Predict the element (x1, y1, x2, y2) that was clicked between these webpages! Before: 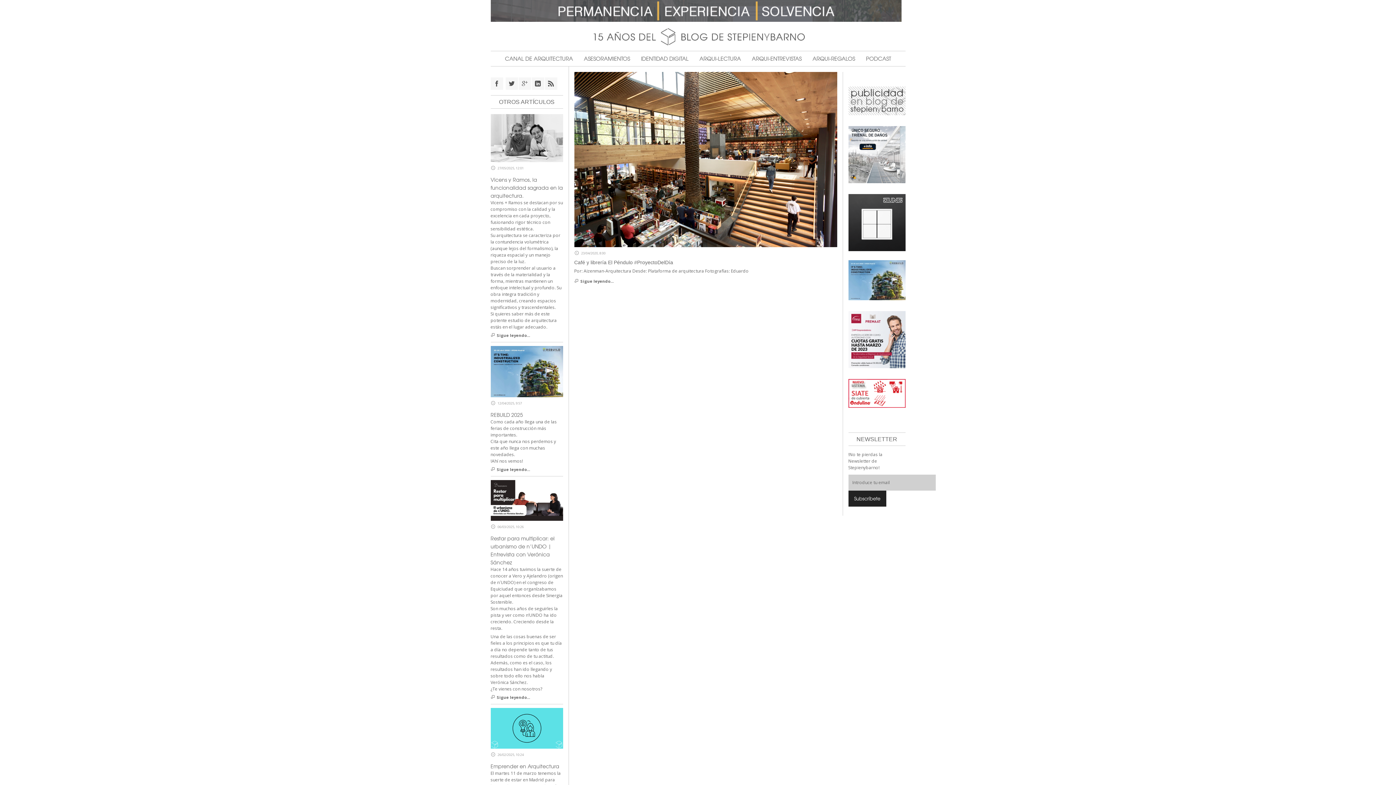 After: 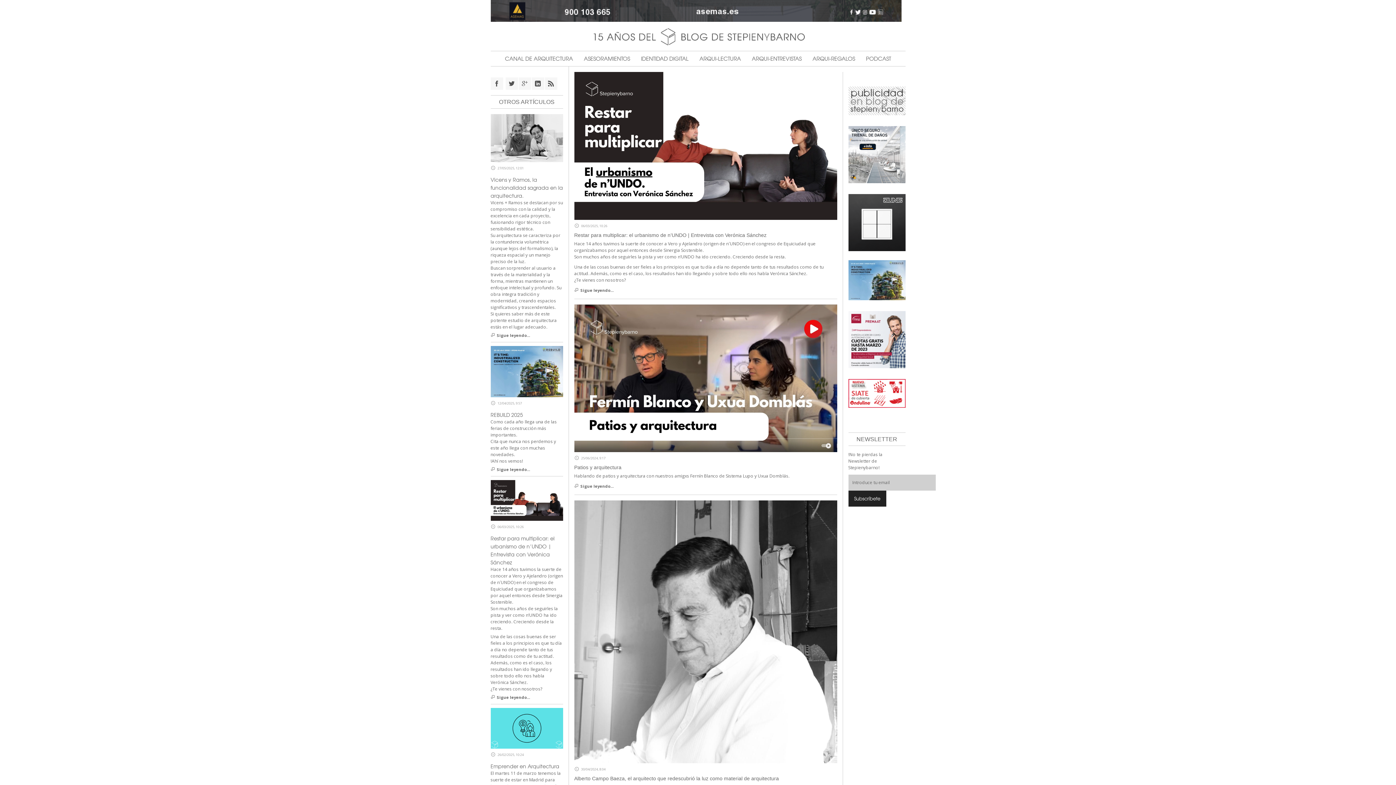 Action: bbox: (746, 51, 807, 66) label: ARQUI-ENTREVISTAS